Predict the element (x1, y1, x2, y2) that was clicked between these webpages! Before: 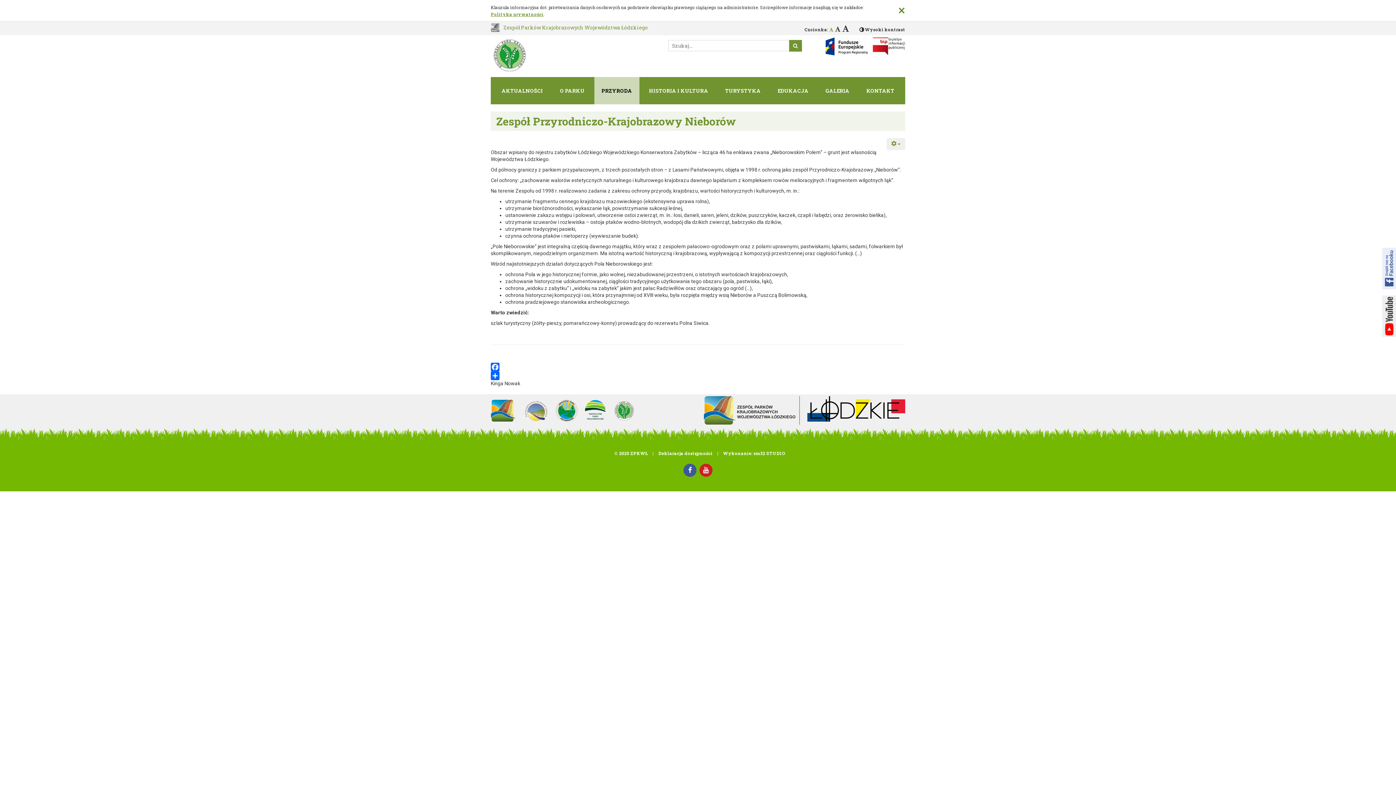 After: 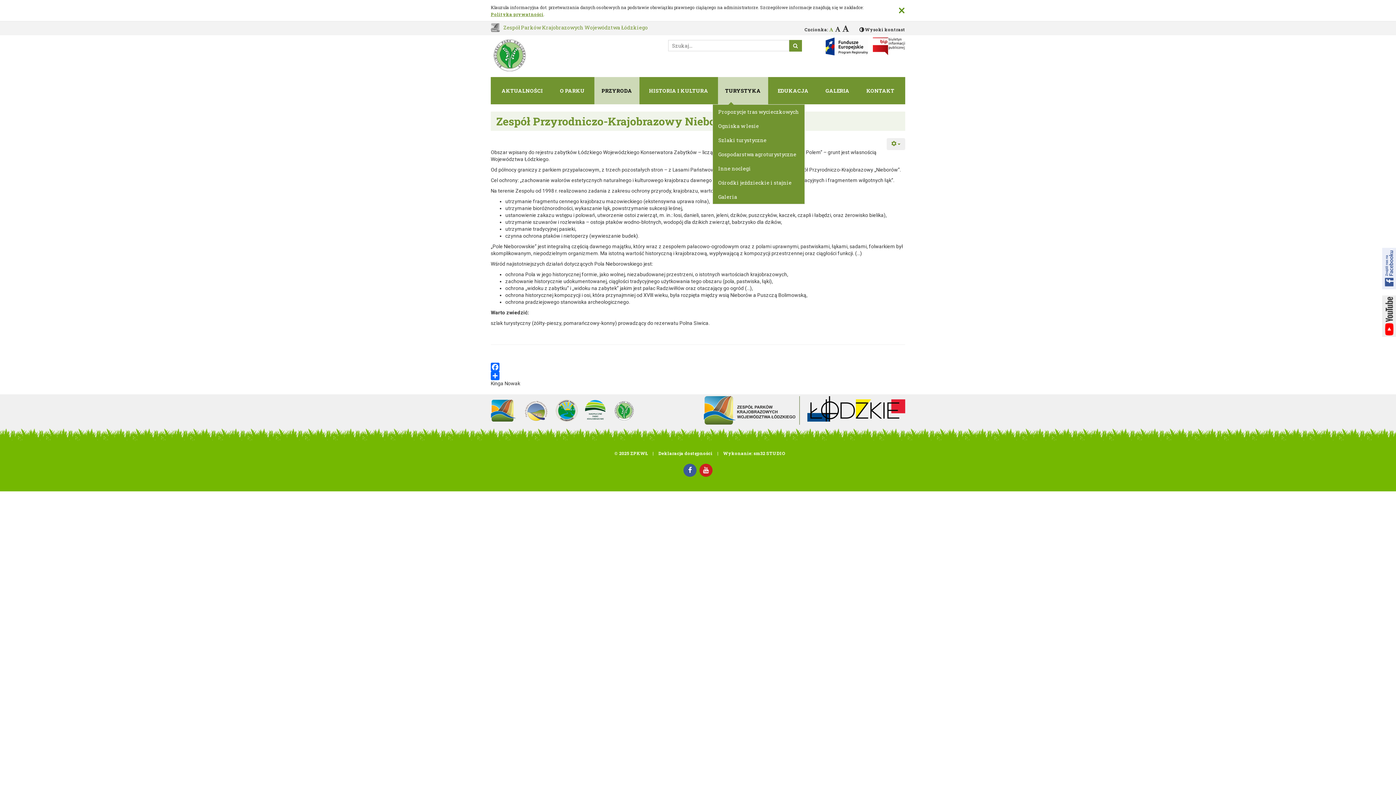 Action: label: TURYSTYKA bbox: (718, 77, 768, 104)